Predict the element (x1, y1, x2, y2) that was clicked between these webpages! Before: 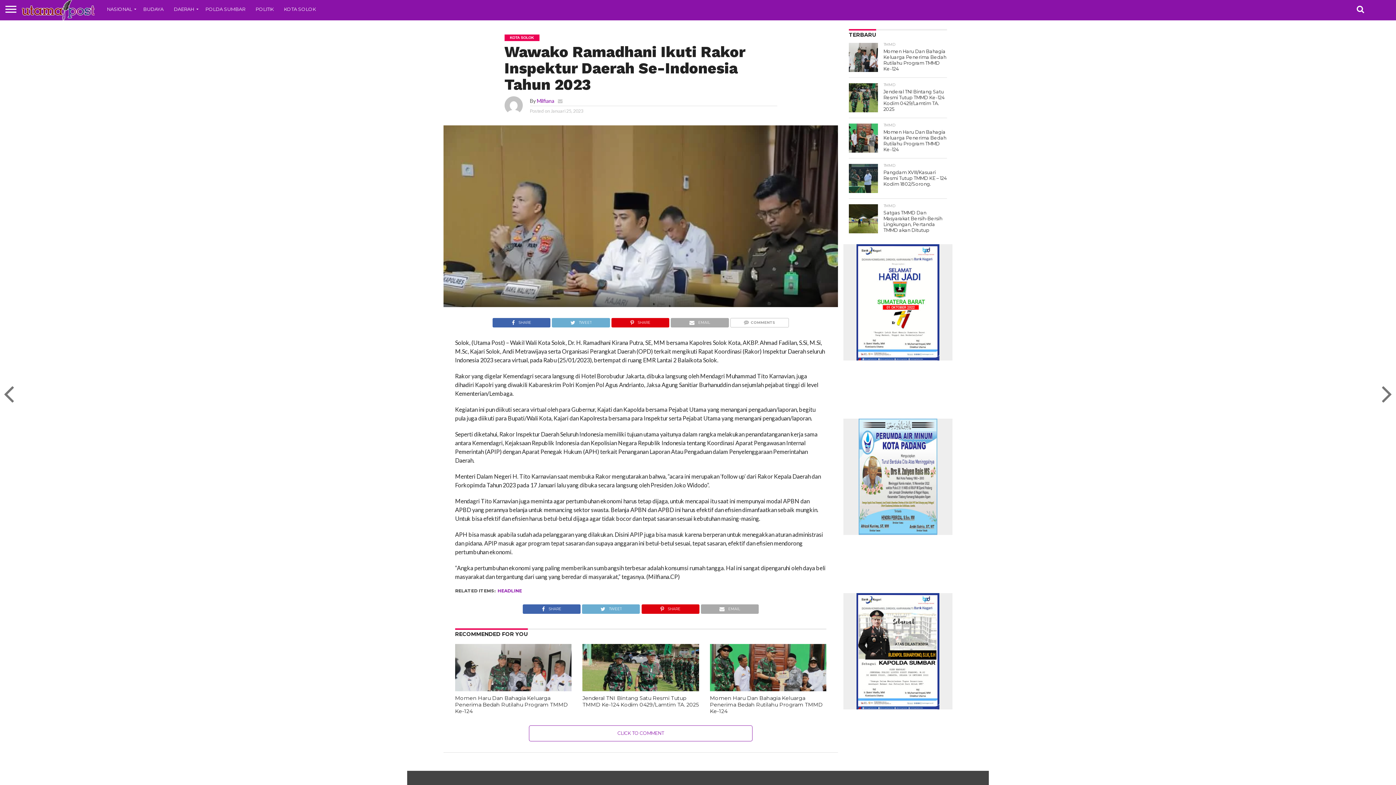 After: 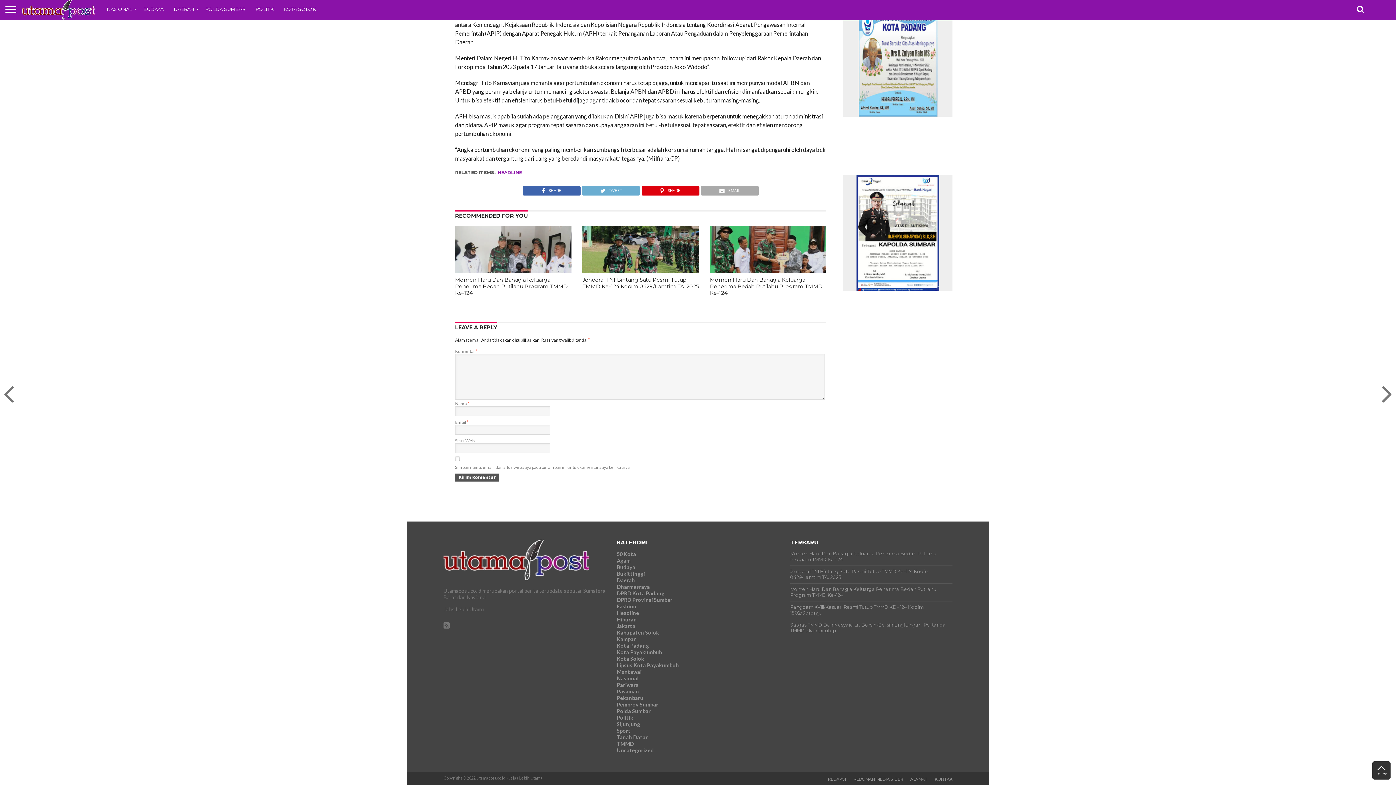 Action: label: COMMENTS bbox: (730, 317, 789, 324)